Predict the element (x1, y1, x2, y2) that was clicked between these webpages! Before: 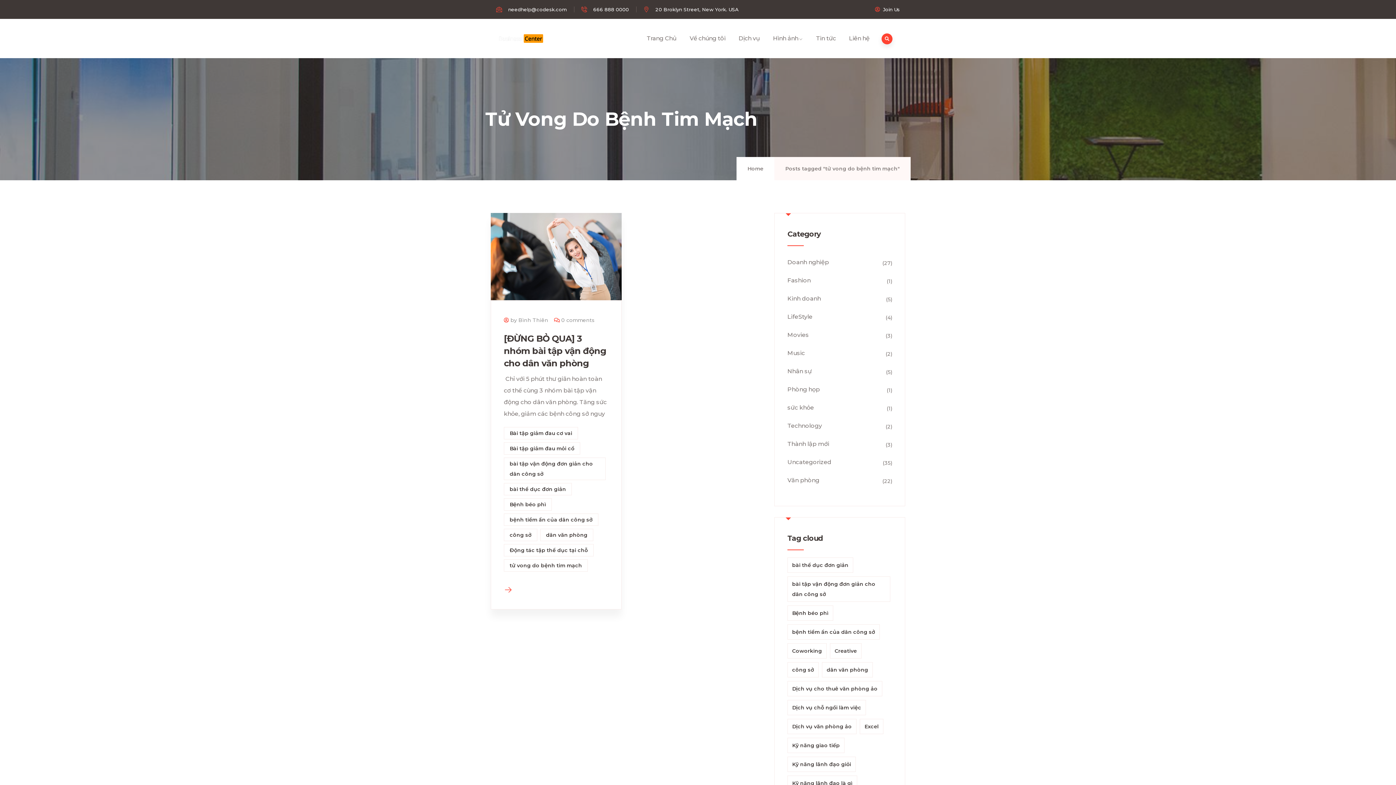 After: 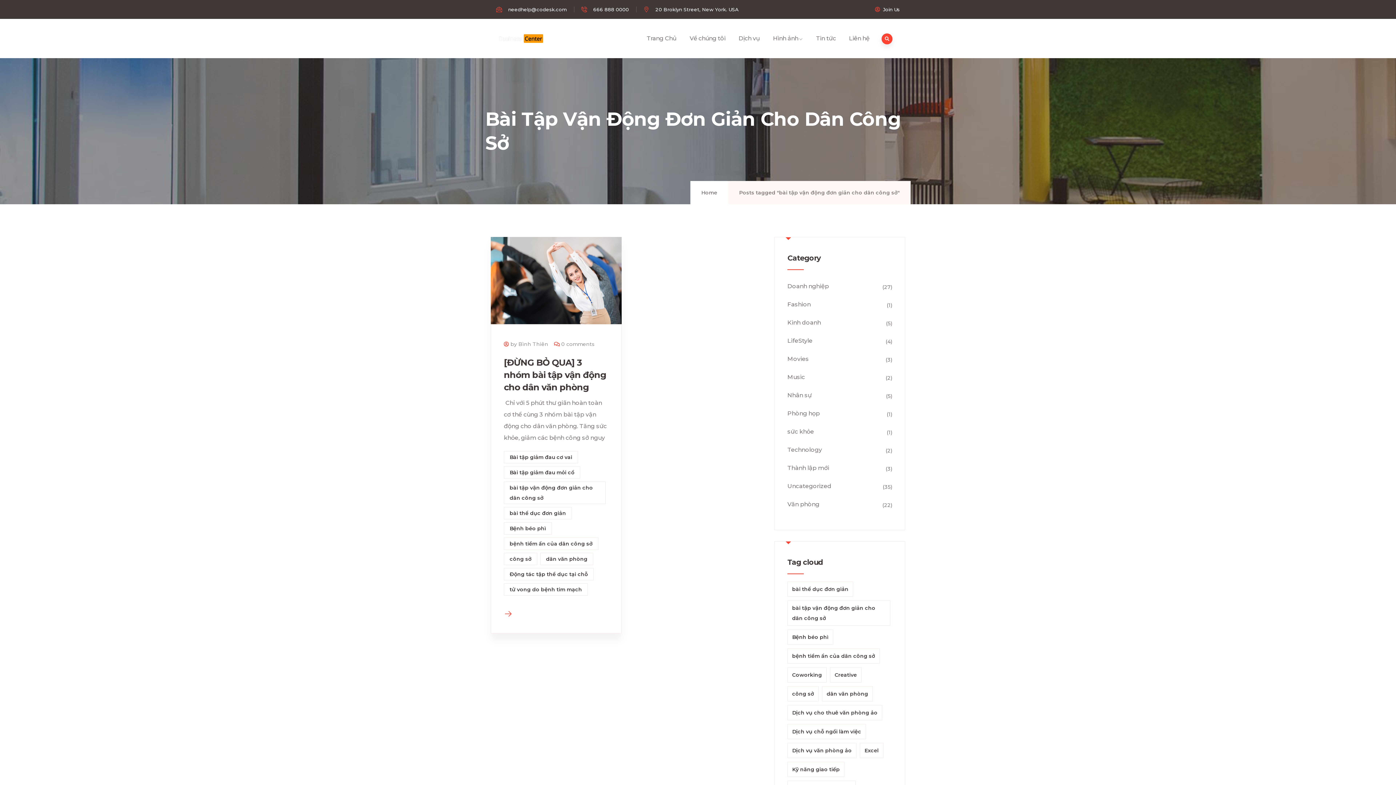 Action: label: bài tập vận động đơn giản cho dân công sở bbox: (504, 457, 605, 480)